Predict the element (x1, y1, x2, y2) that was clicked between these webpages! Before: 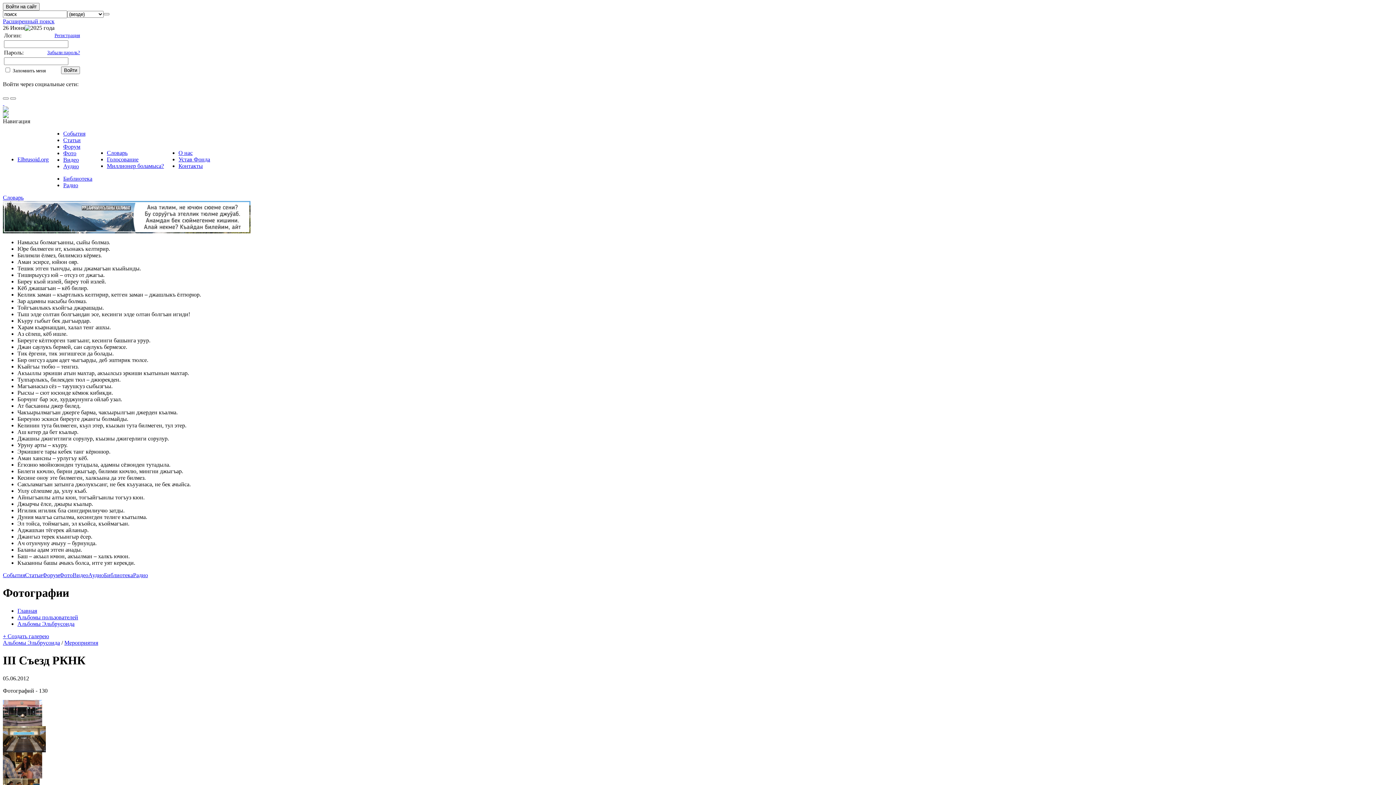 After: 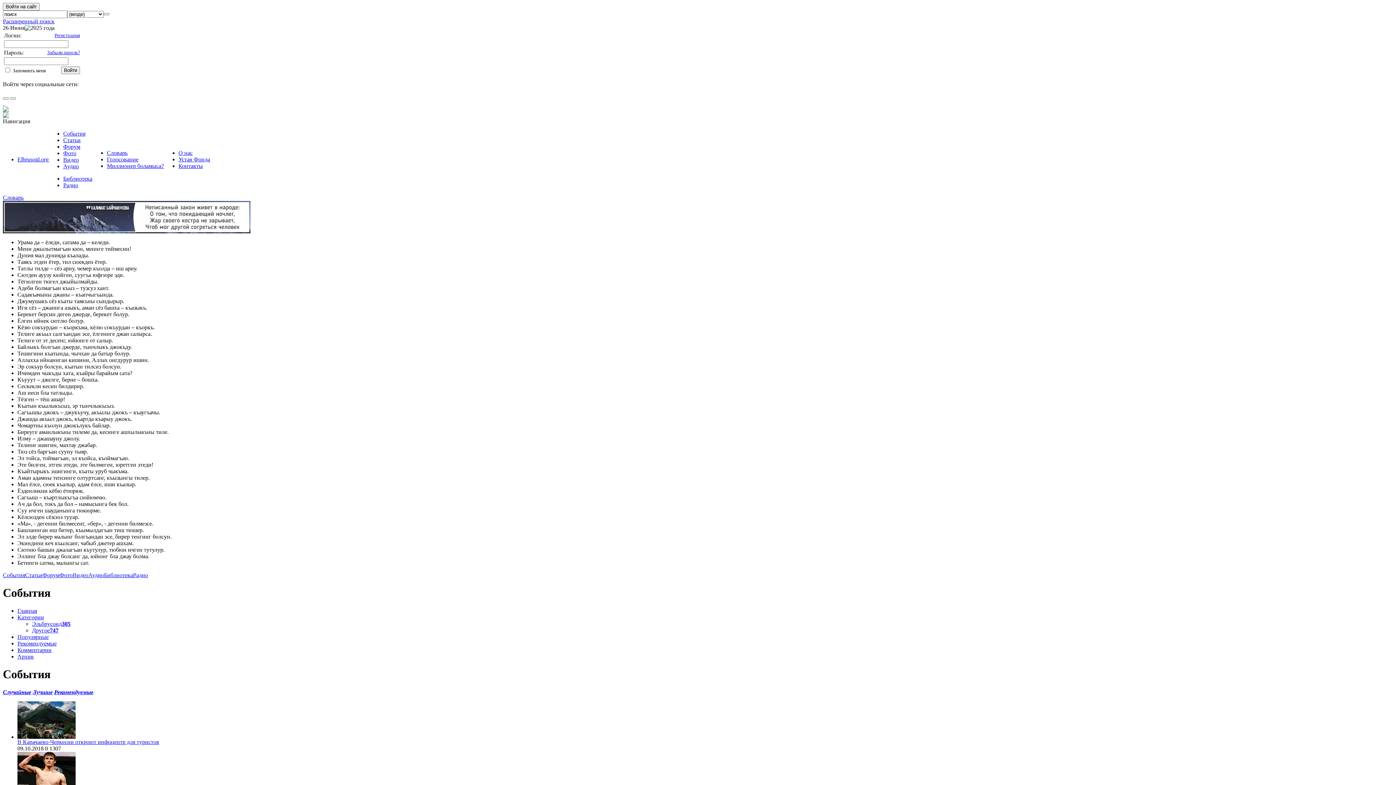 Action: bbox: (63, 130, 85, 136) label: События